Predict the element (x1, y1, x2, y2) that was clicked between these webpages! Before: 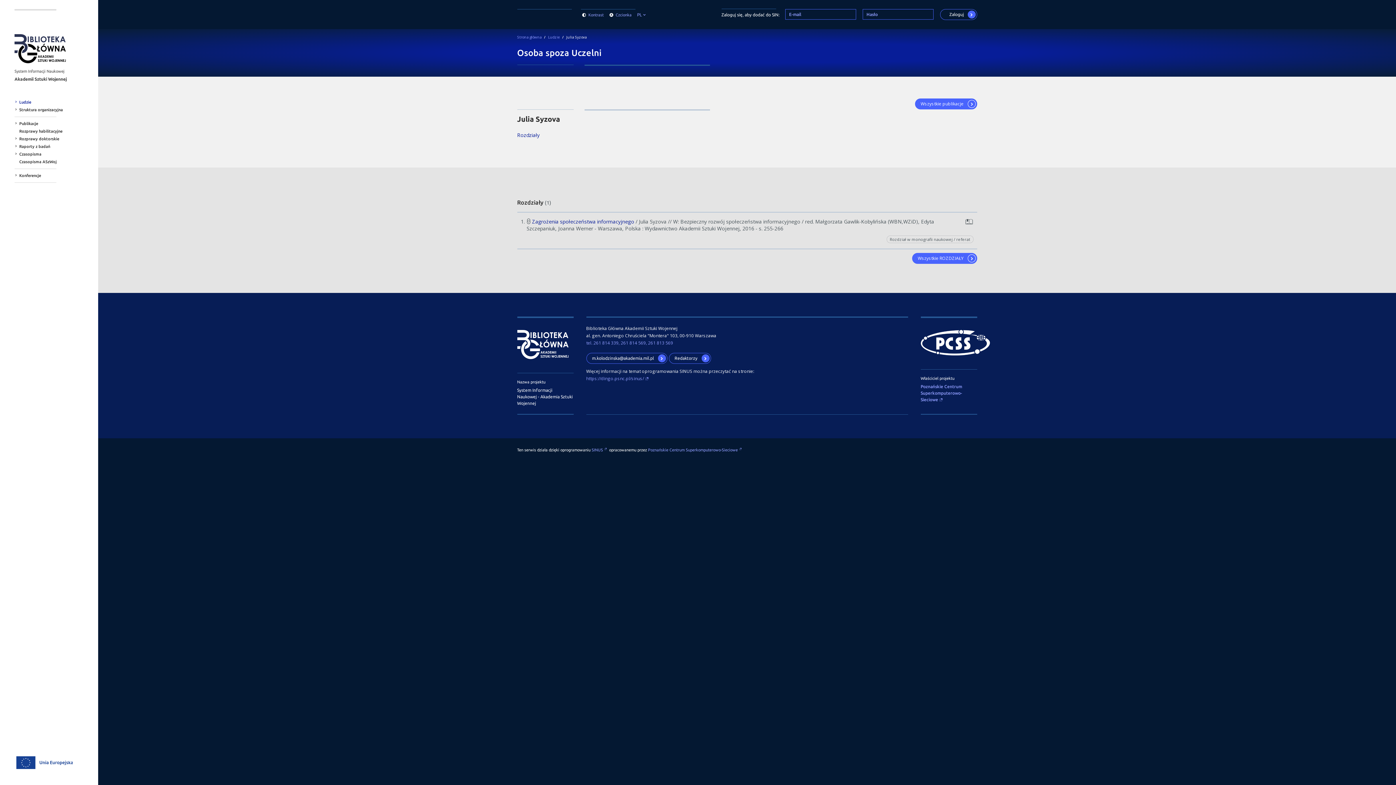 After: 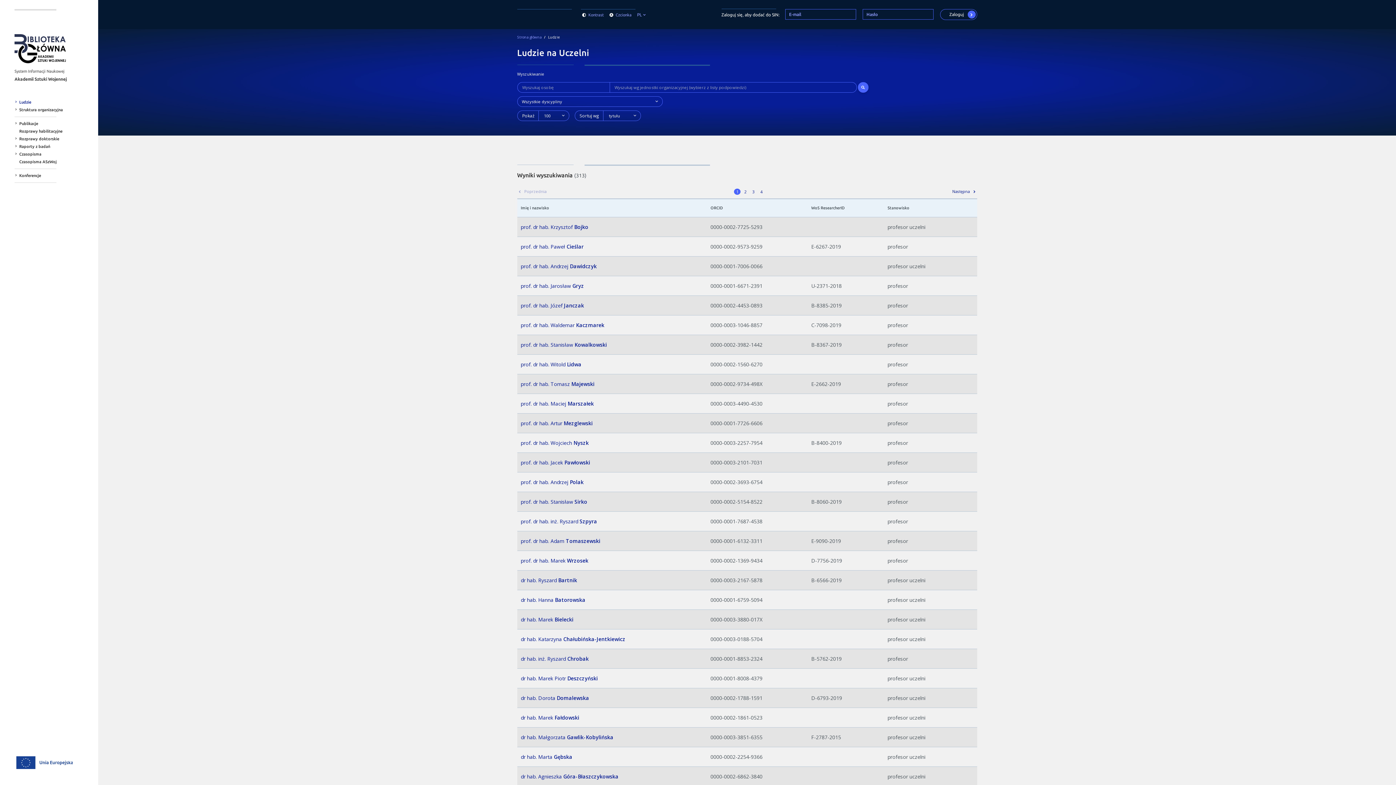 Action: label: Ludzie bbox: (548, 34, 559, 39)